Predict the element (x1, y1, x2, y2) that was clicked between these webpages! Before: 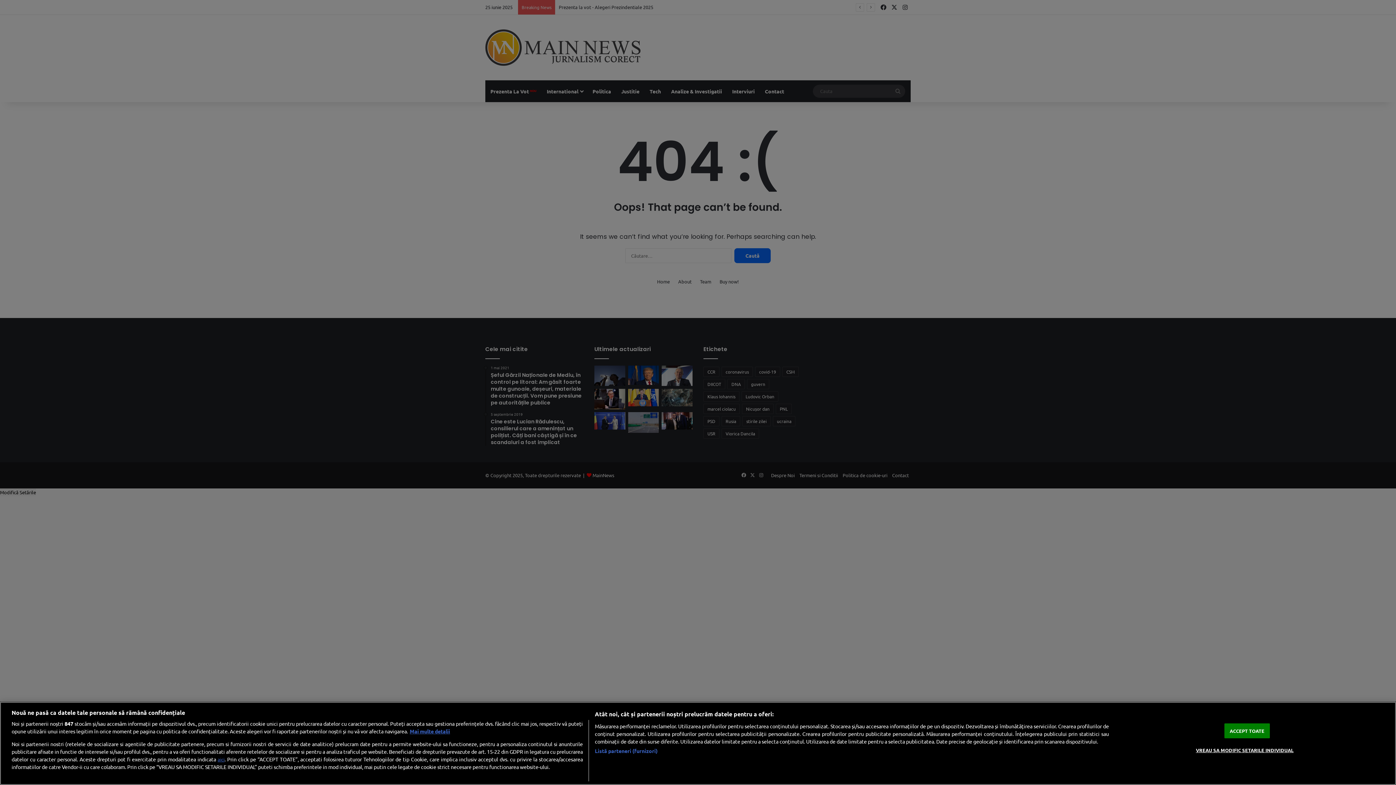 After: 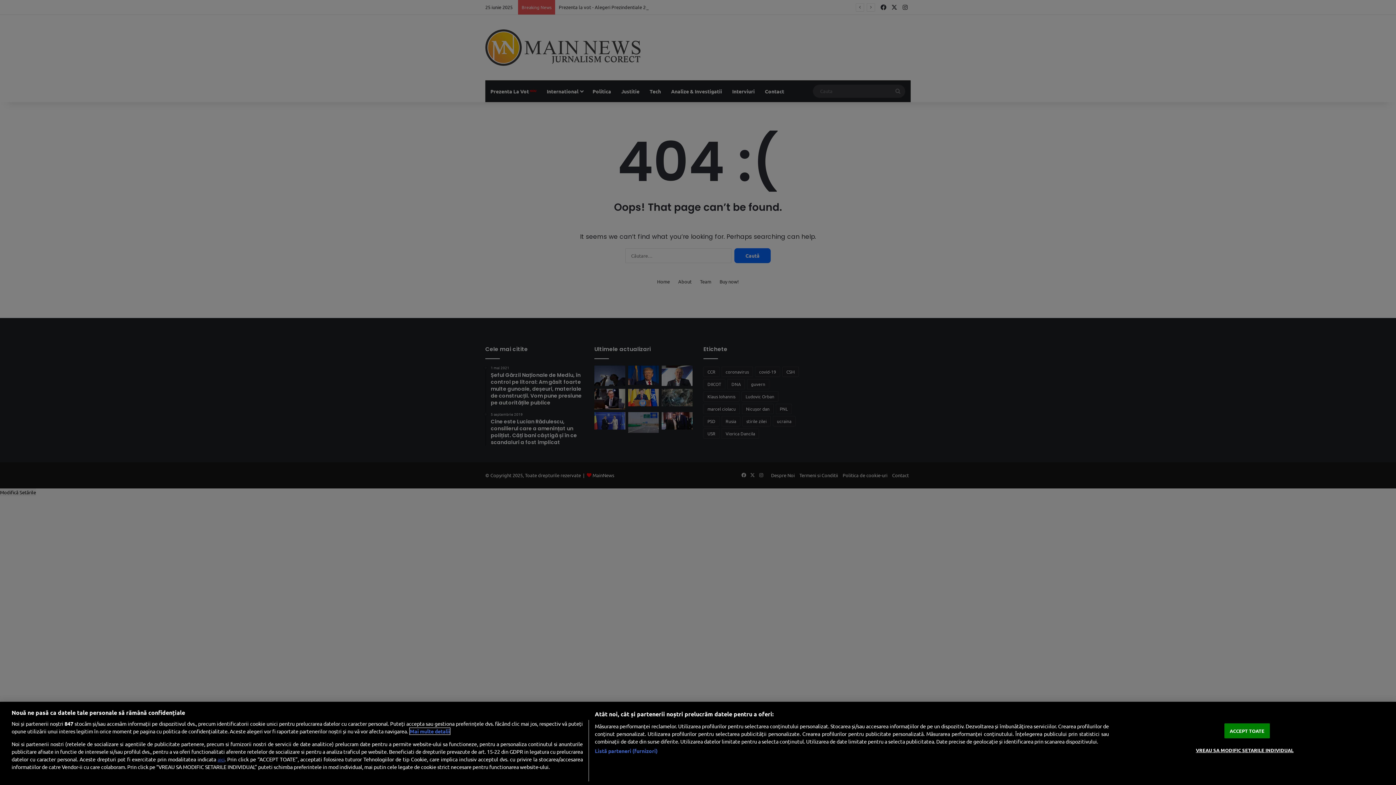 Action: bbox: (409, 728, 450, 734) label: Mai multe informații despre confidențialitatea datelor dvs., se deschide într-o fereastră nouă